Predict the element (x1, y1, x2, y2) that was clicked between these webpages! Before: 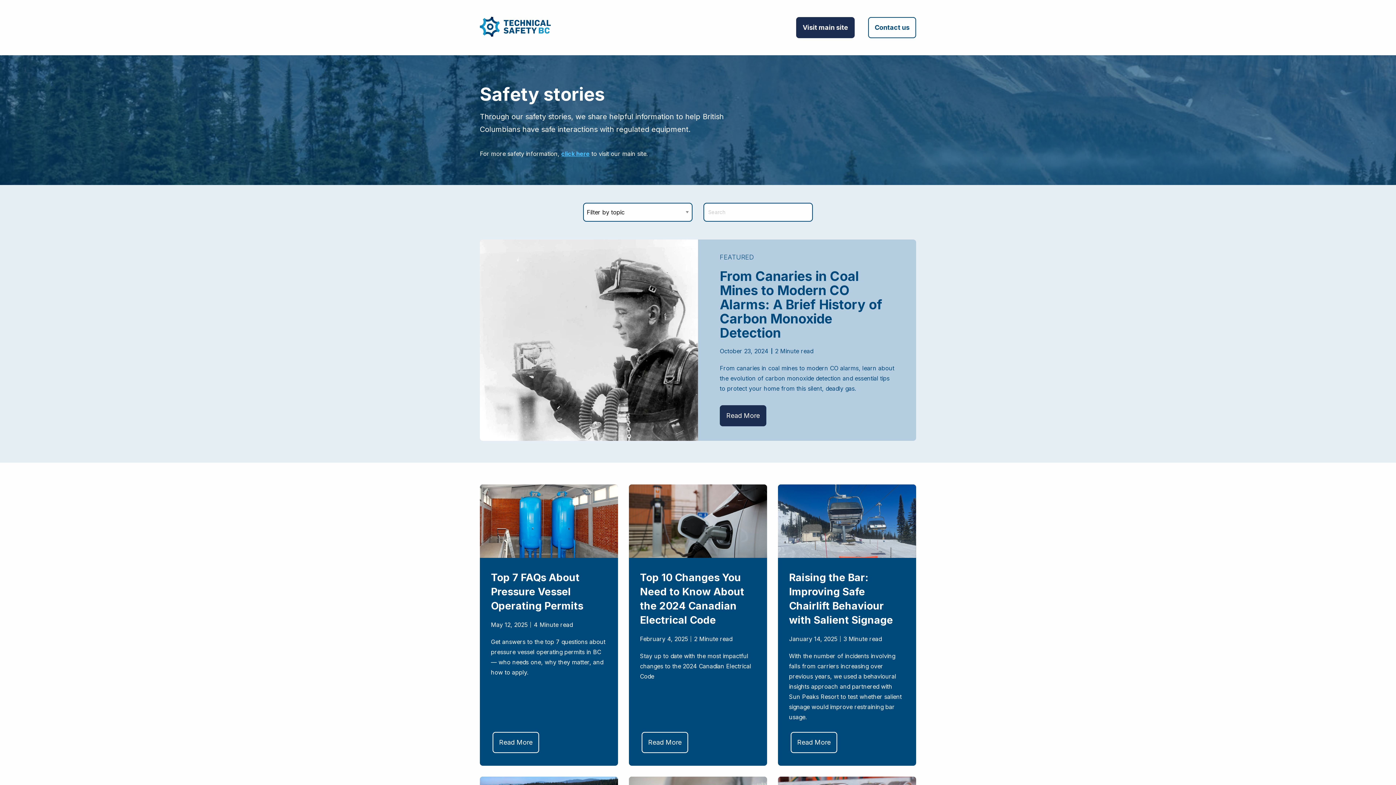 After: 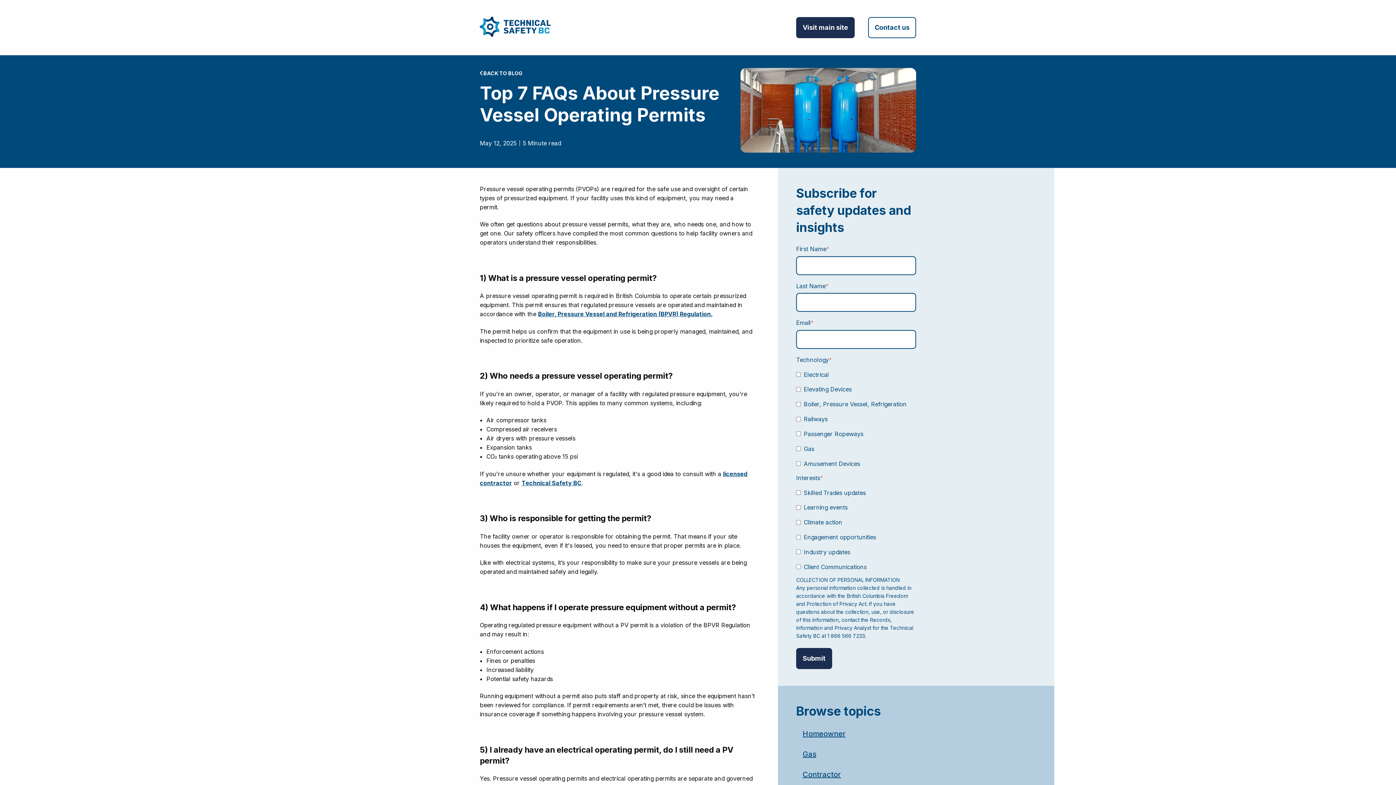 Action: bbox: (492, 732, 539, 753) label: Read More